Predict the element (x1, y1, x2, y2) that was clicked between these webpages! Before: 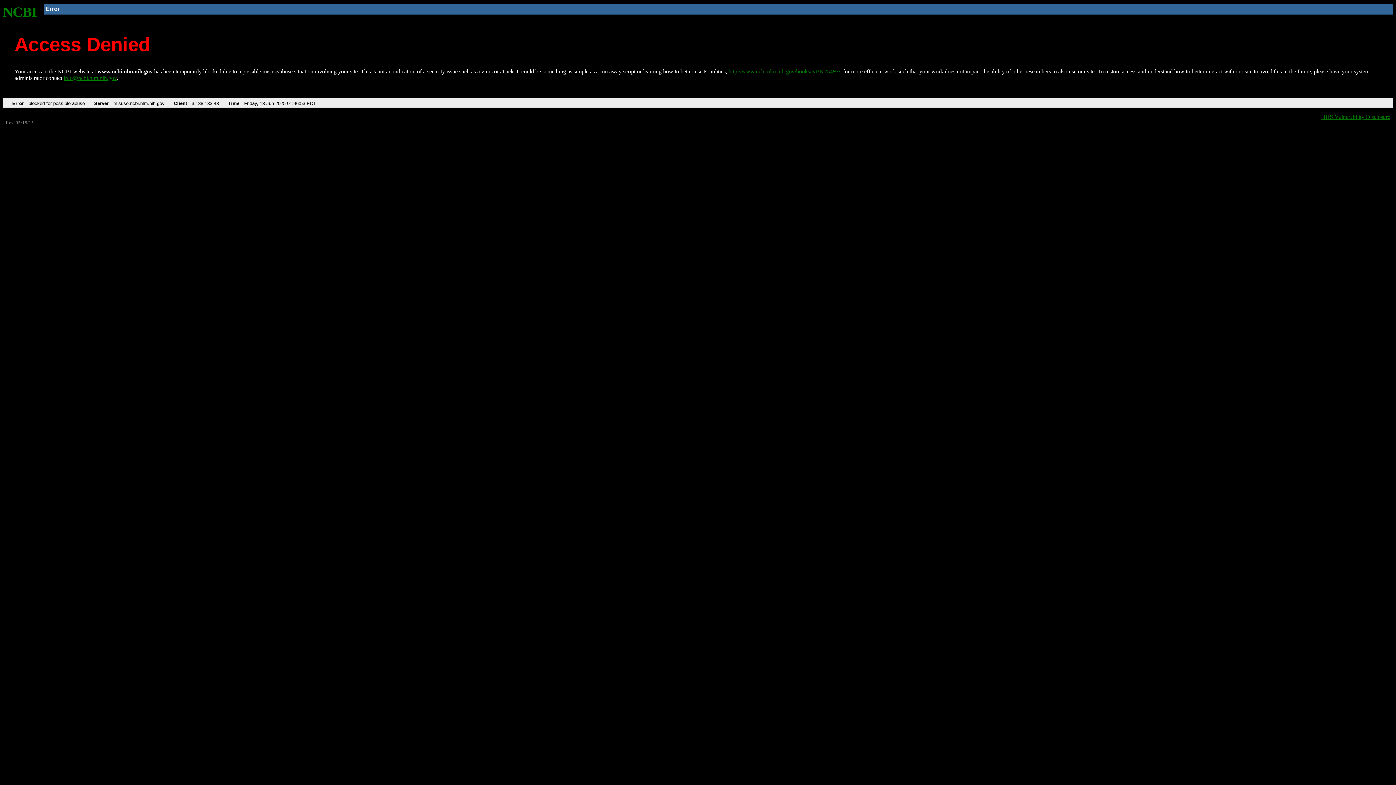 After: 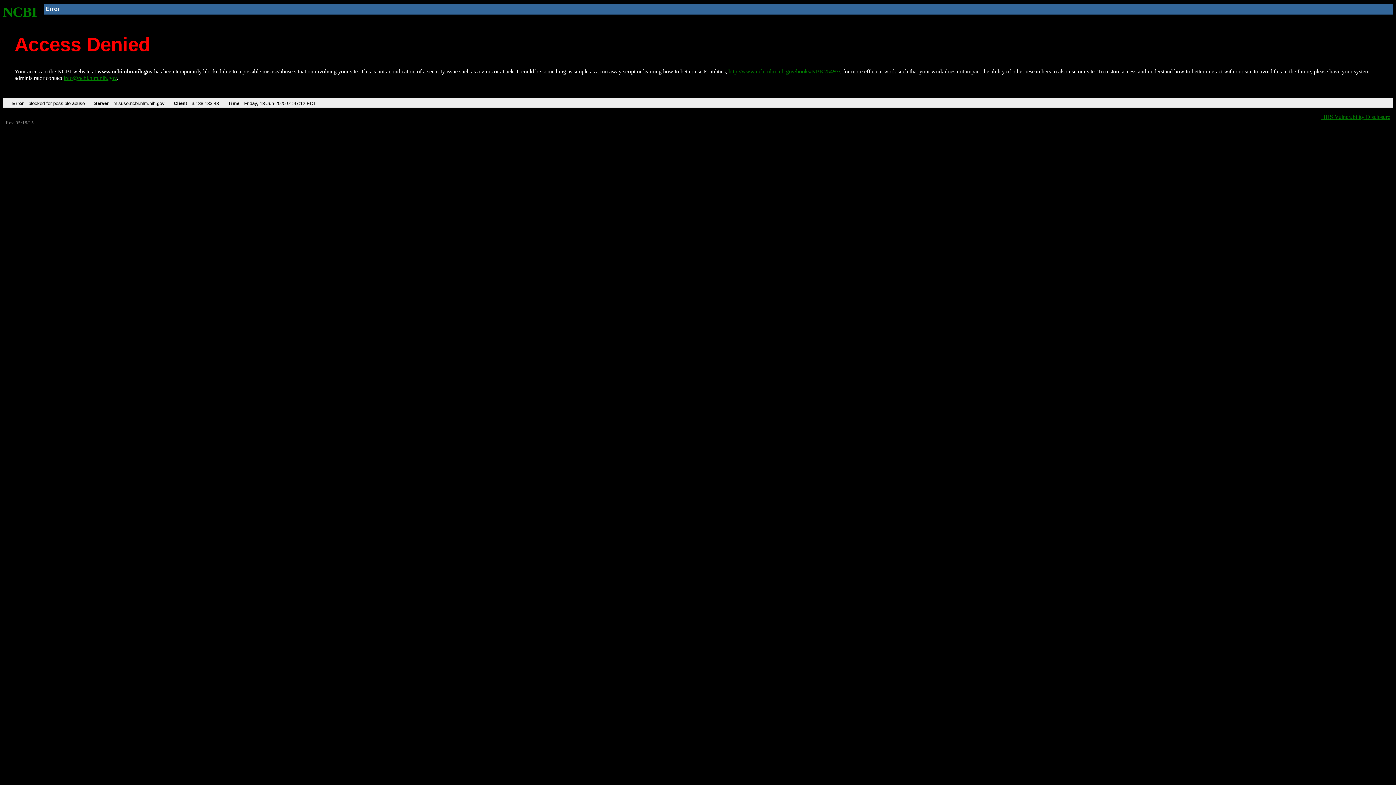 Action: bbox: (2, 4, 37, 19) label: NCBI